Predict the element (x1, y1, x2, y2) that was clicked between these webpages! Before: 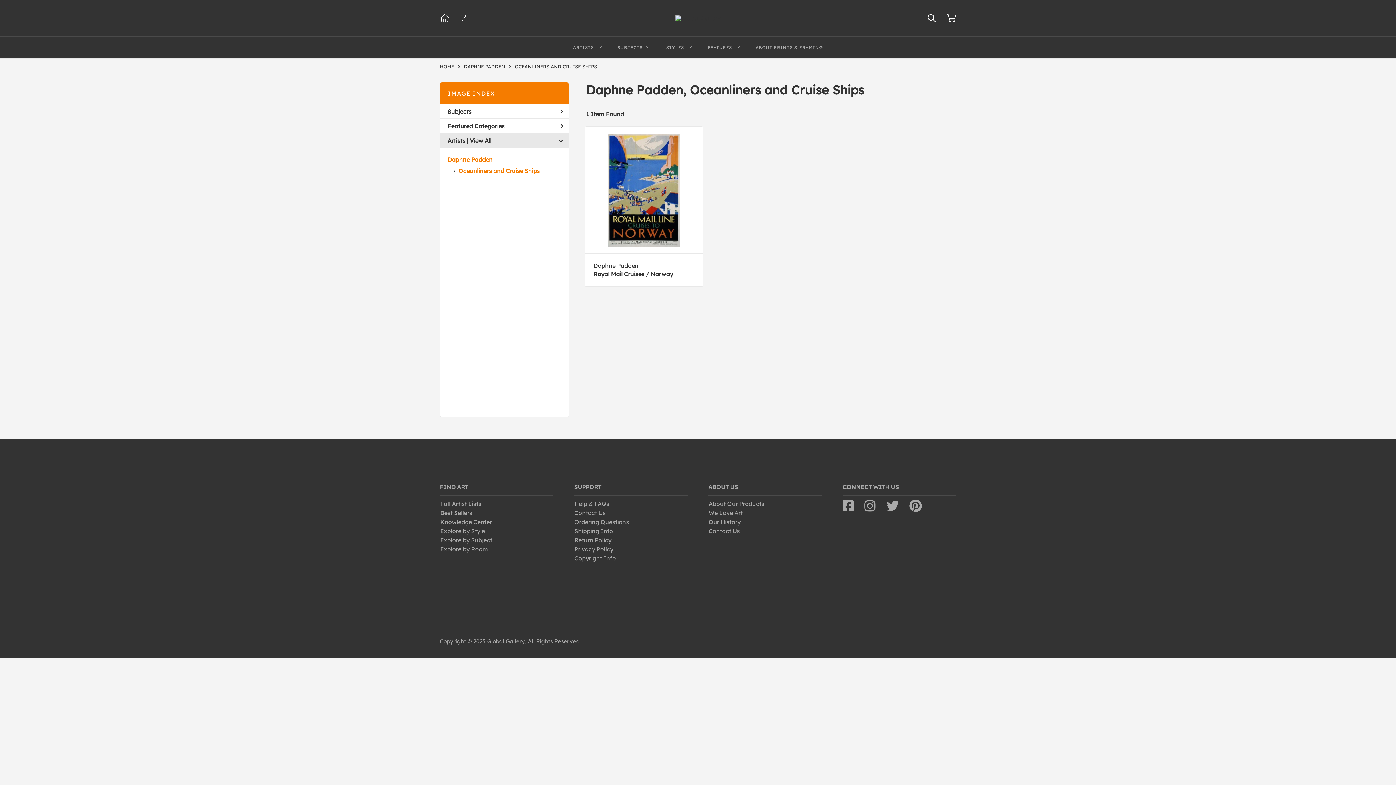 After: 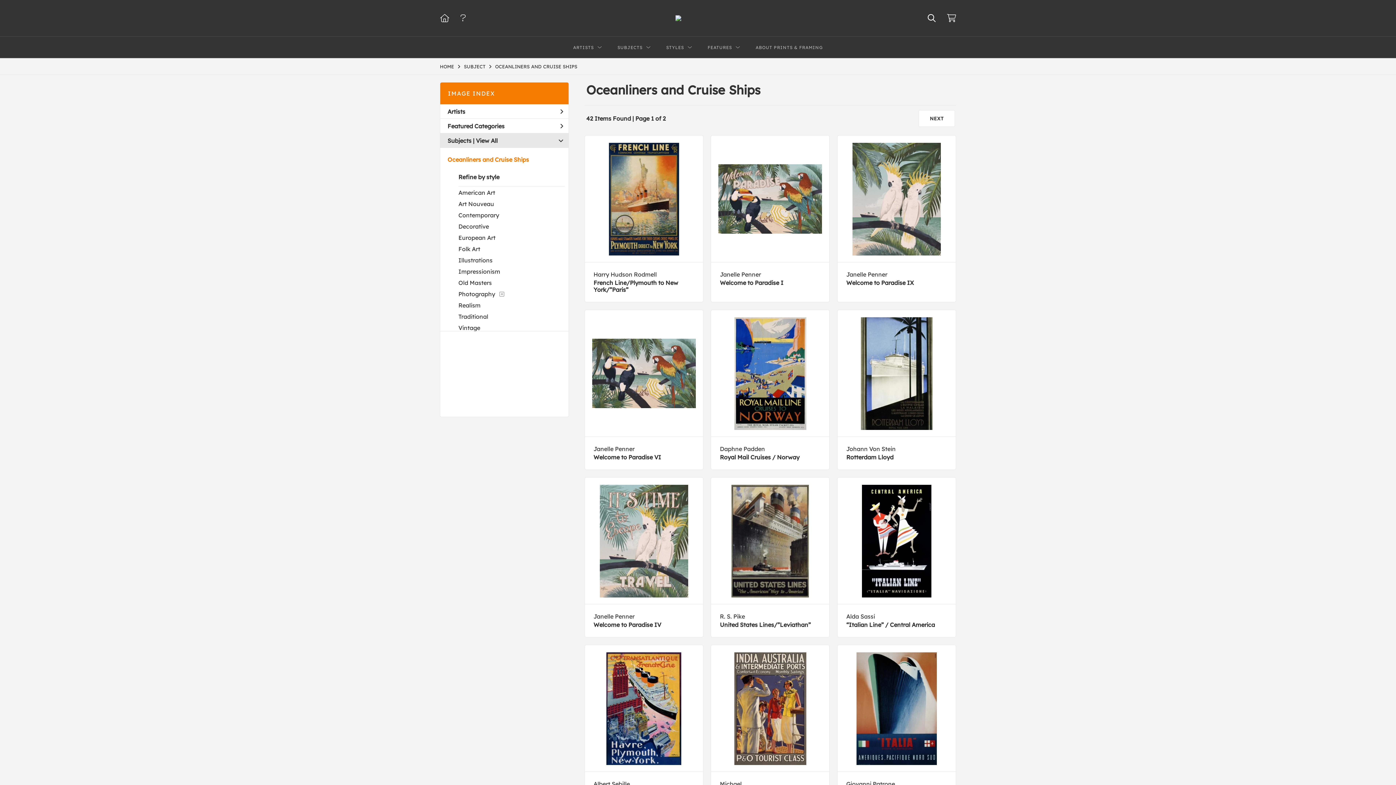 Action: bbox: (514, 63, 597, 69) label: OCEANLINERS AND CRUISE SHIPS